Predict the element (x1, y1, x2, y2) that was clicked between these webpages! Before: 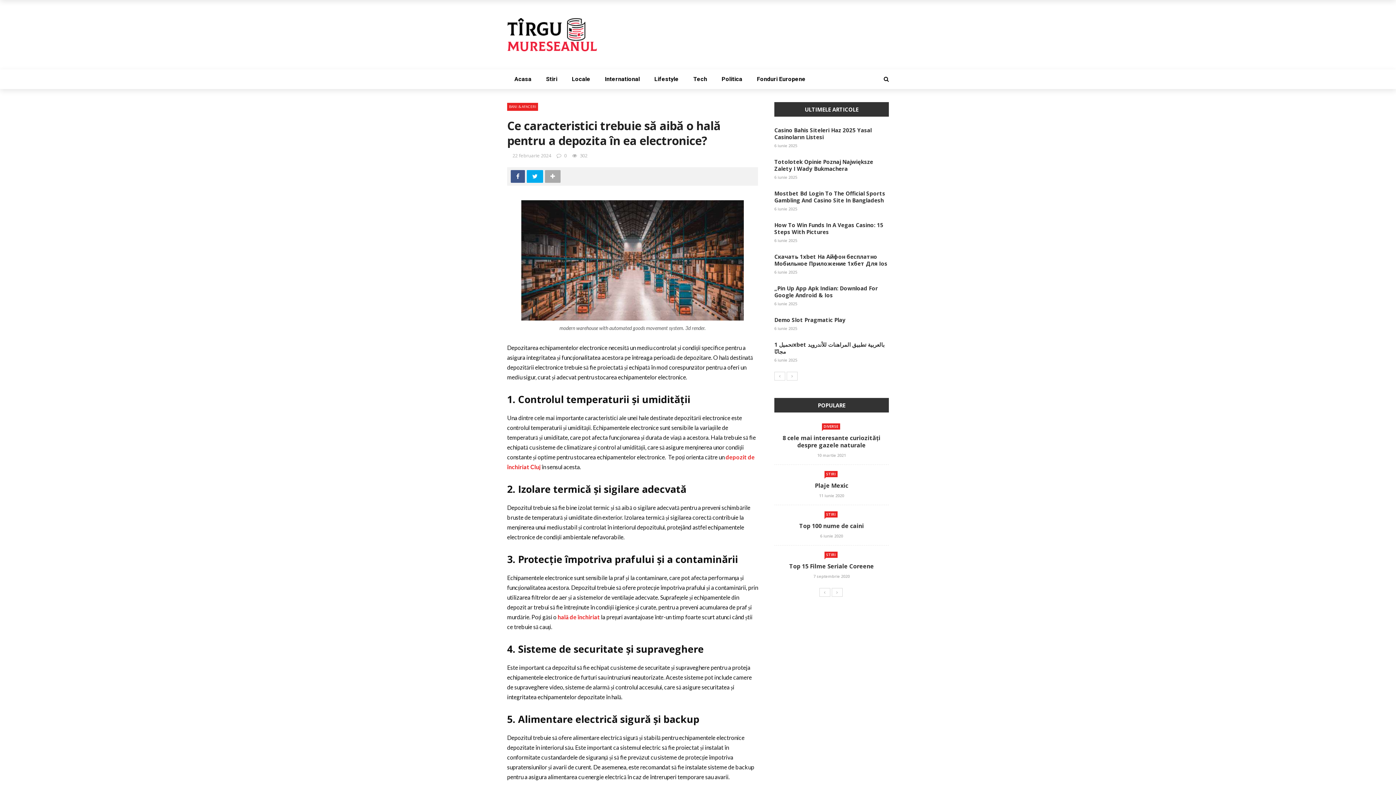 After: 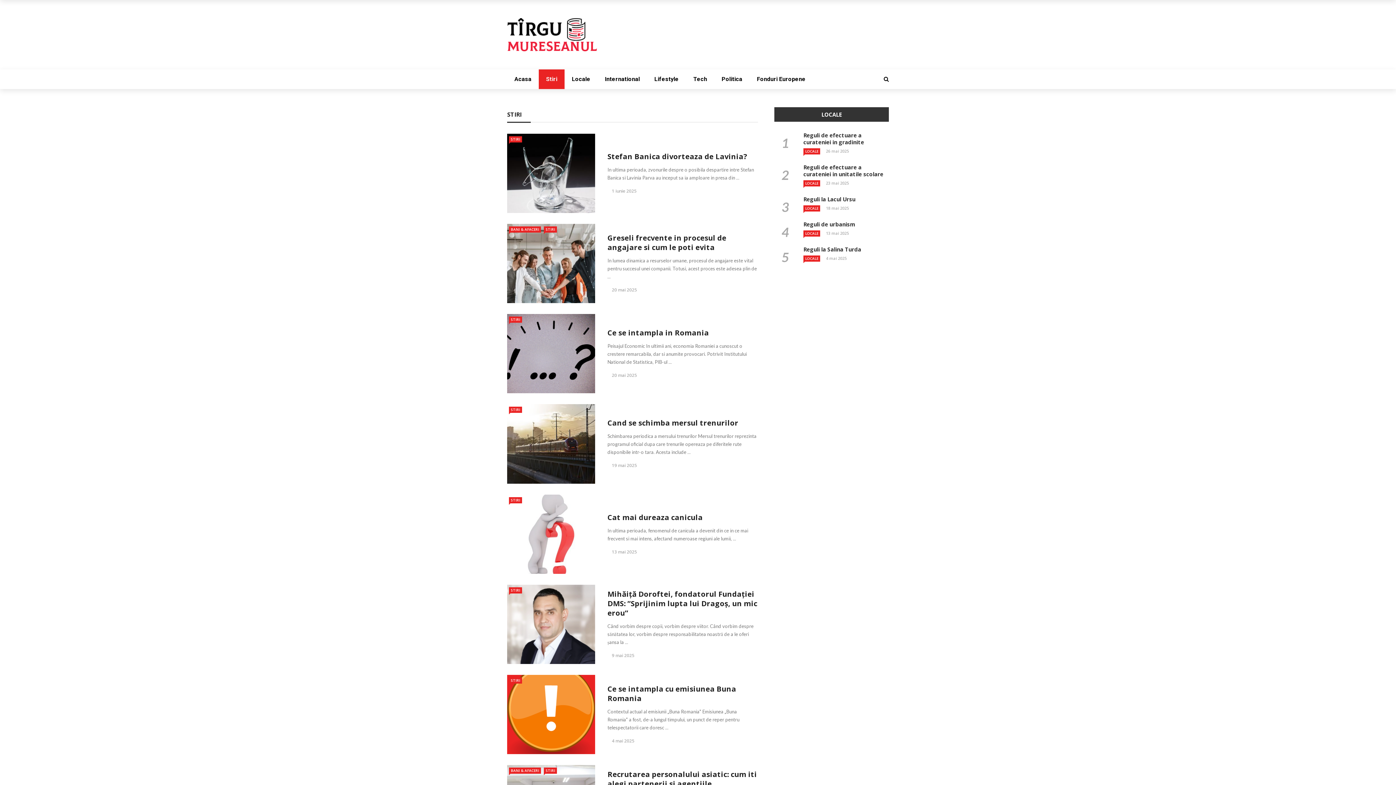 Action: bbox: (824, 511, 837, 517) label: STIRI